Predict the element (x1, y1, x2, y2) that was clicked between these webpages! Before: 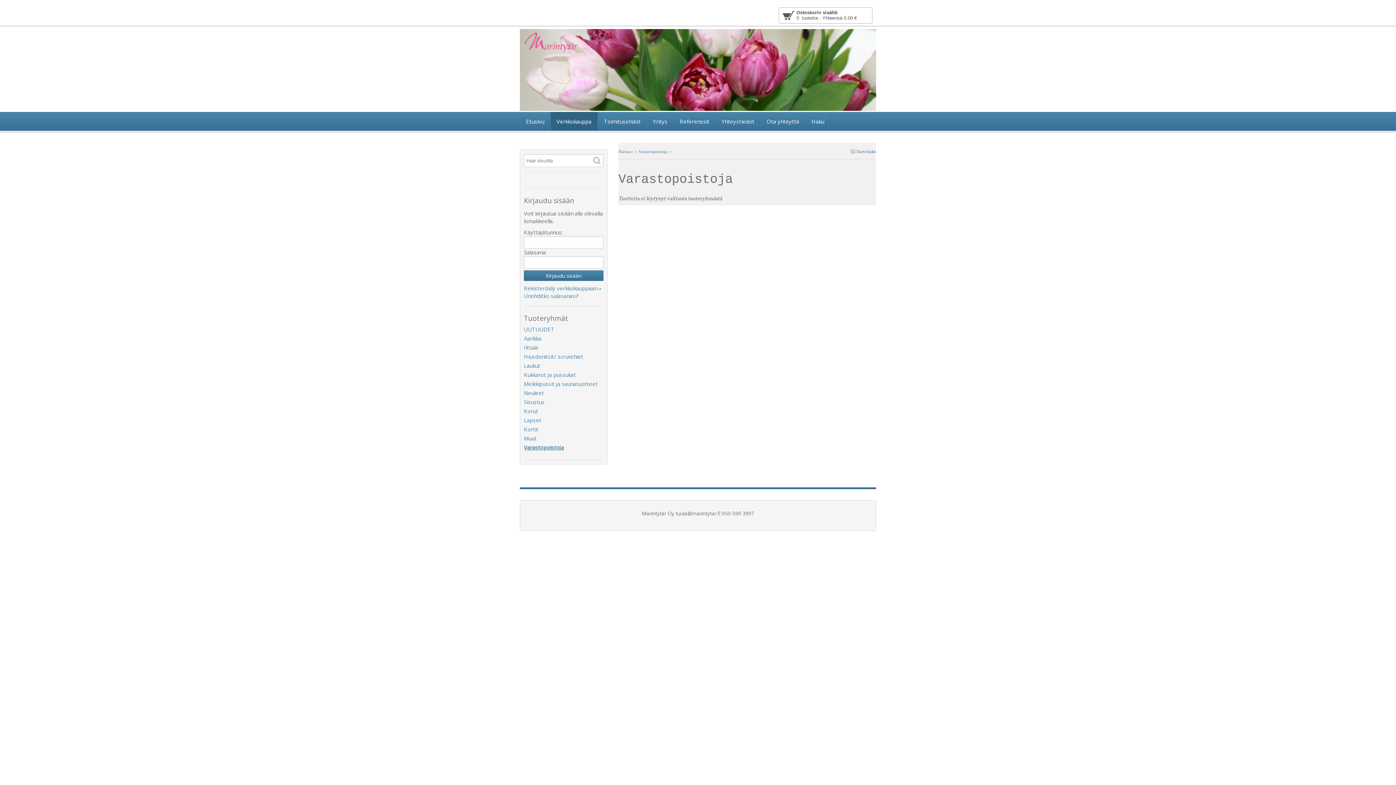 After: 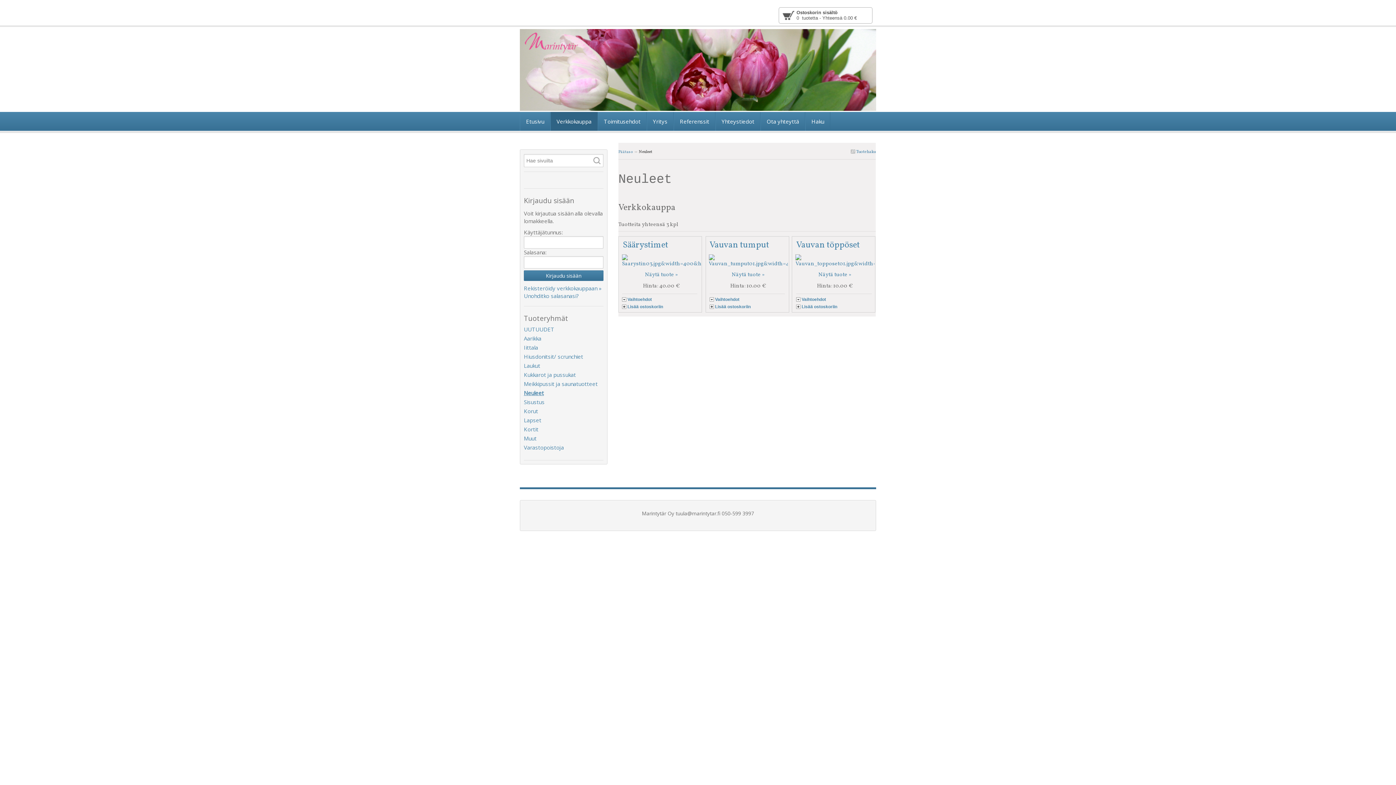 Action: label: Neuleet bbox: (524, 389, 544, 396)